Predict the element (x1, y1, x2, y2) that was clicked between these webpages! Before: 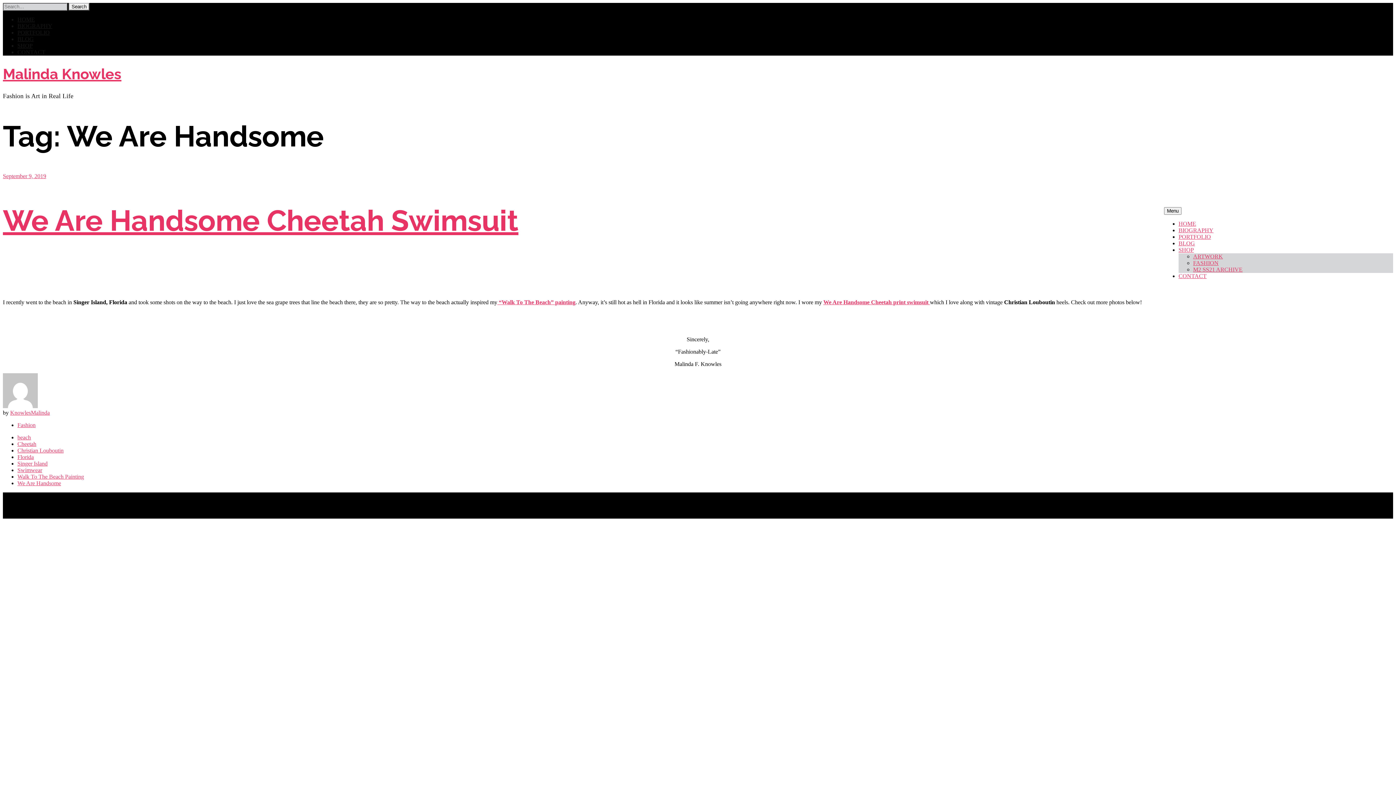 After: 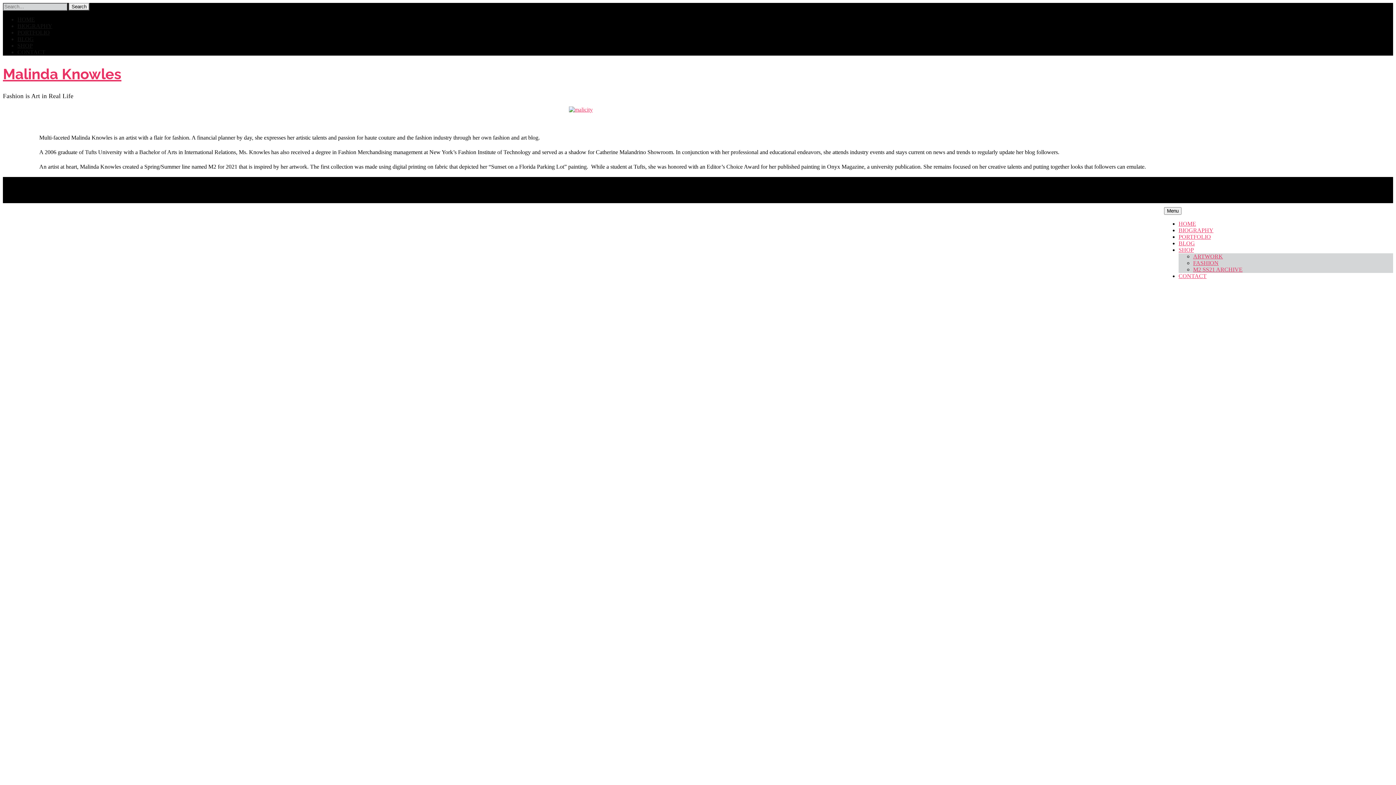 Action: bbox: (1178, 227, 1213, 233) label: BIOGRAPHY